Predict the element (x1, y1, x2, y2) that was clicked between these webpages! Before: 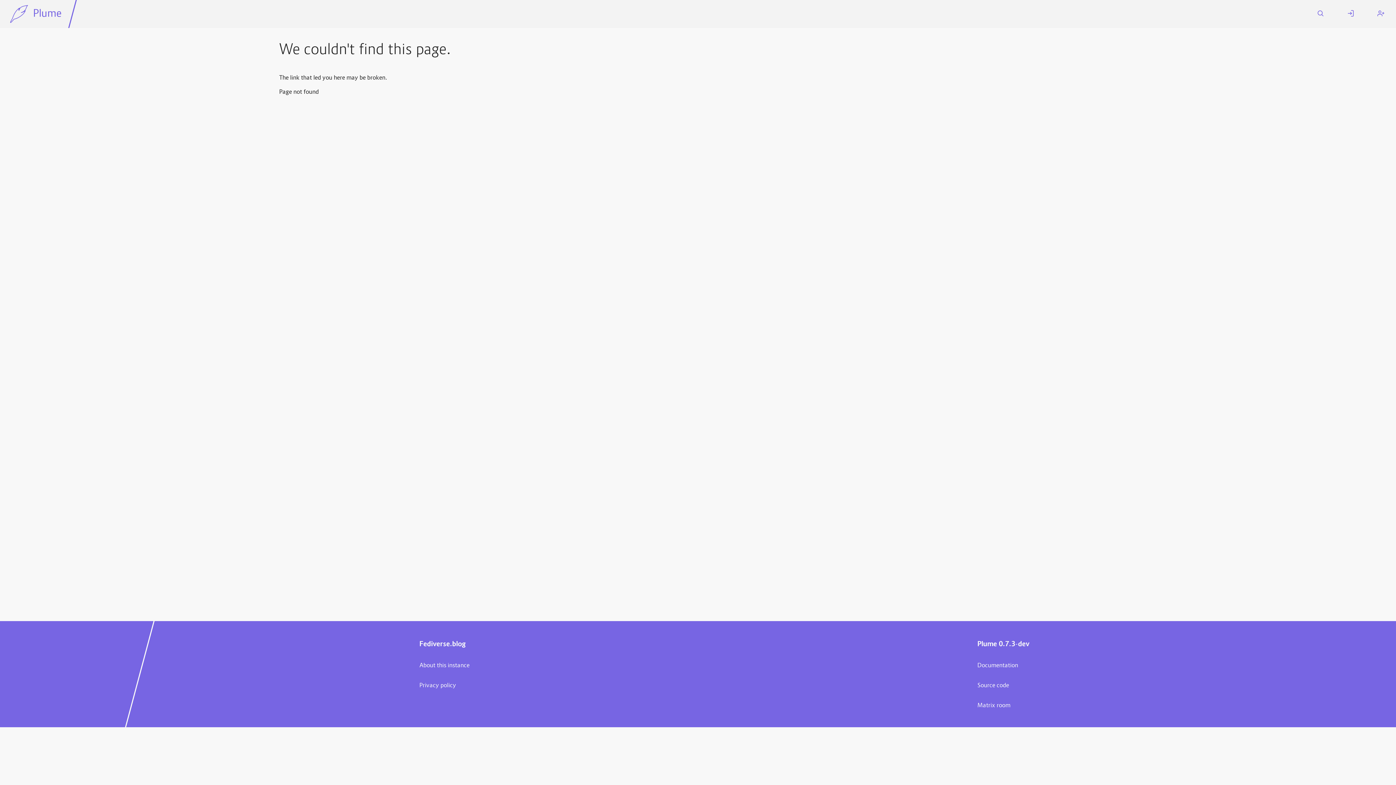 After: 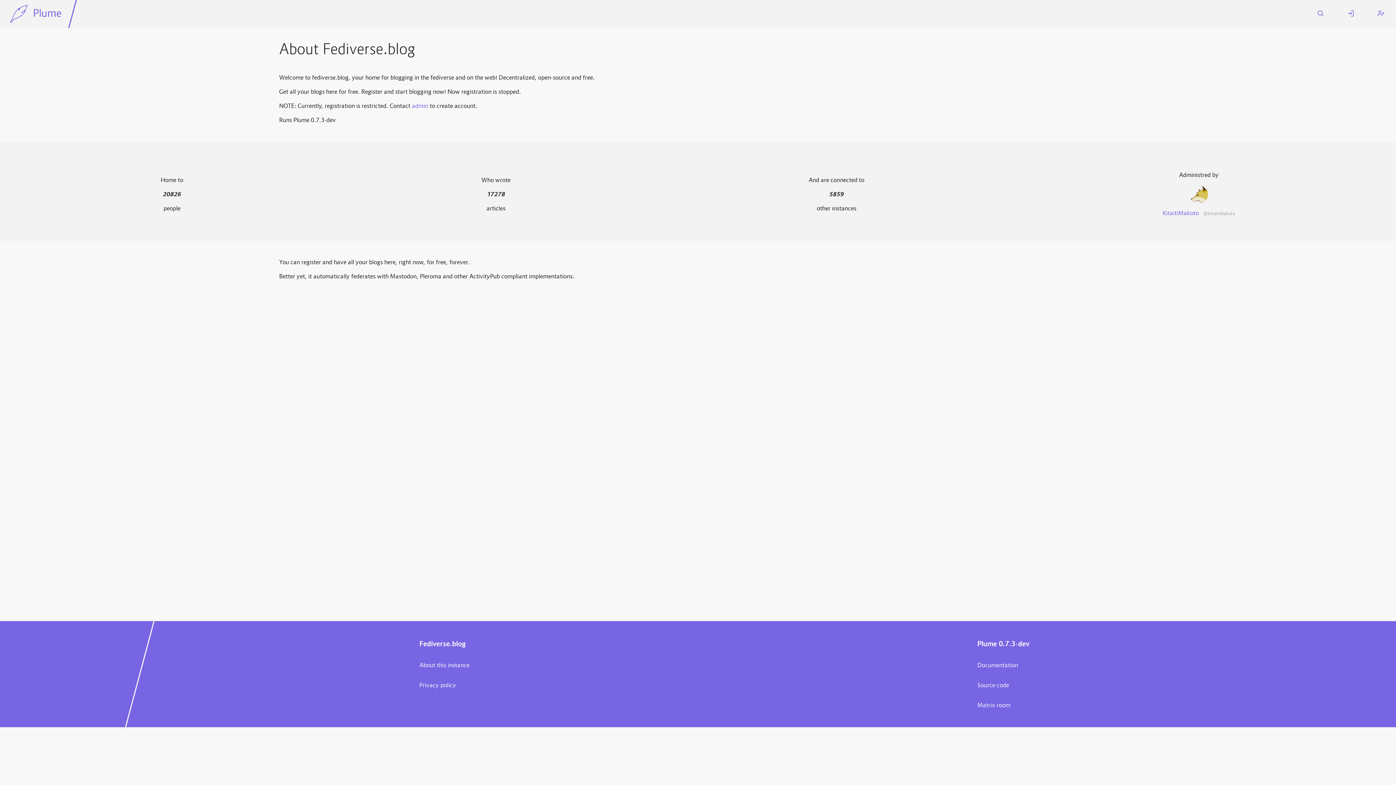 Action: label: About this instance bbox: (419, 661, 698, 670)